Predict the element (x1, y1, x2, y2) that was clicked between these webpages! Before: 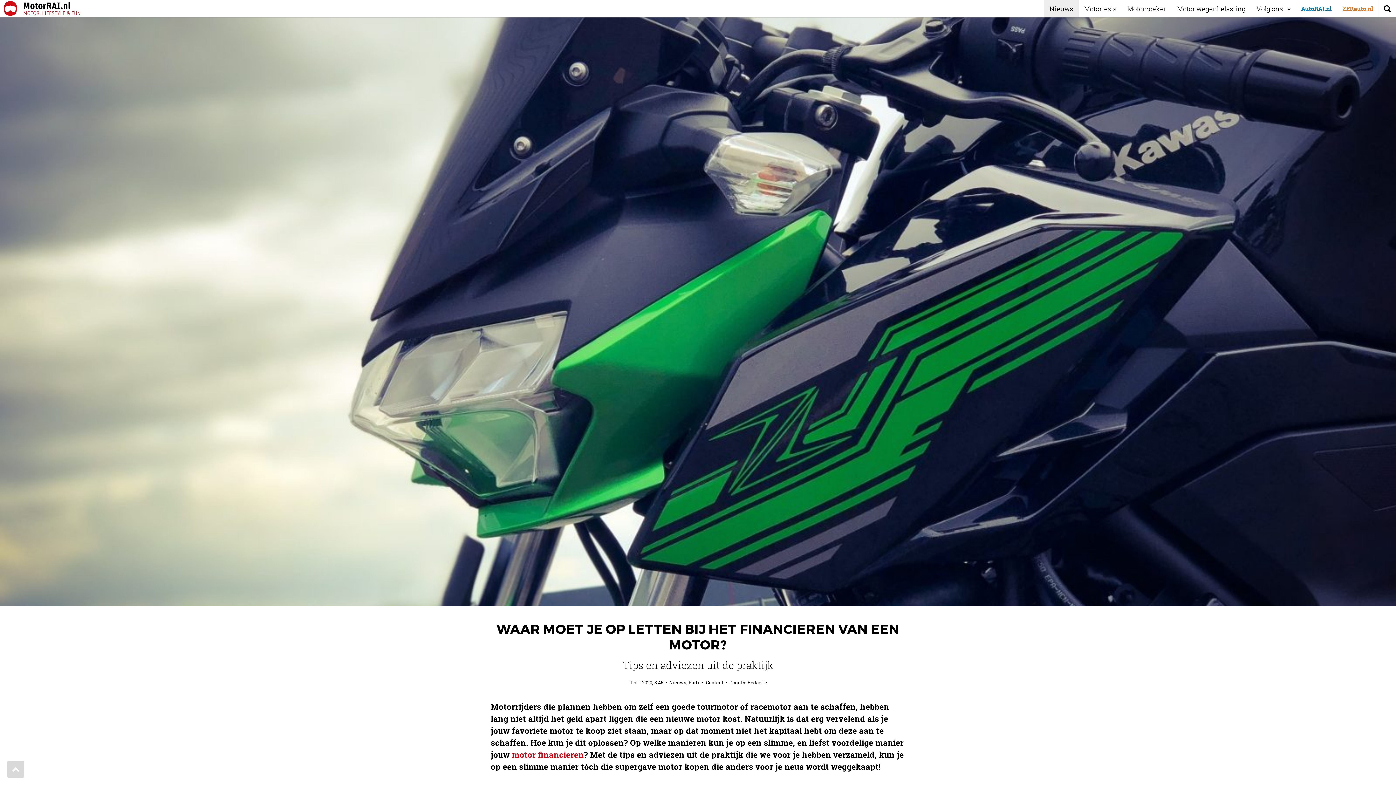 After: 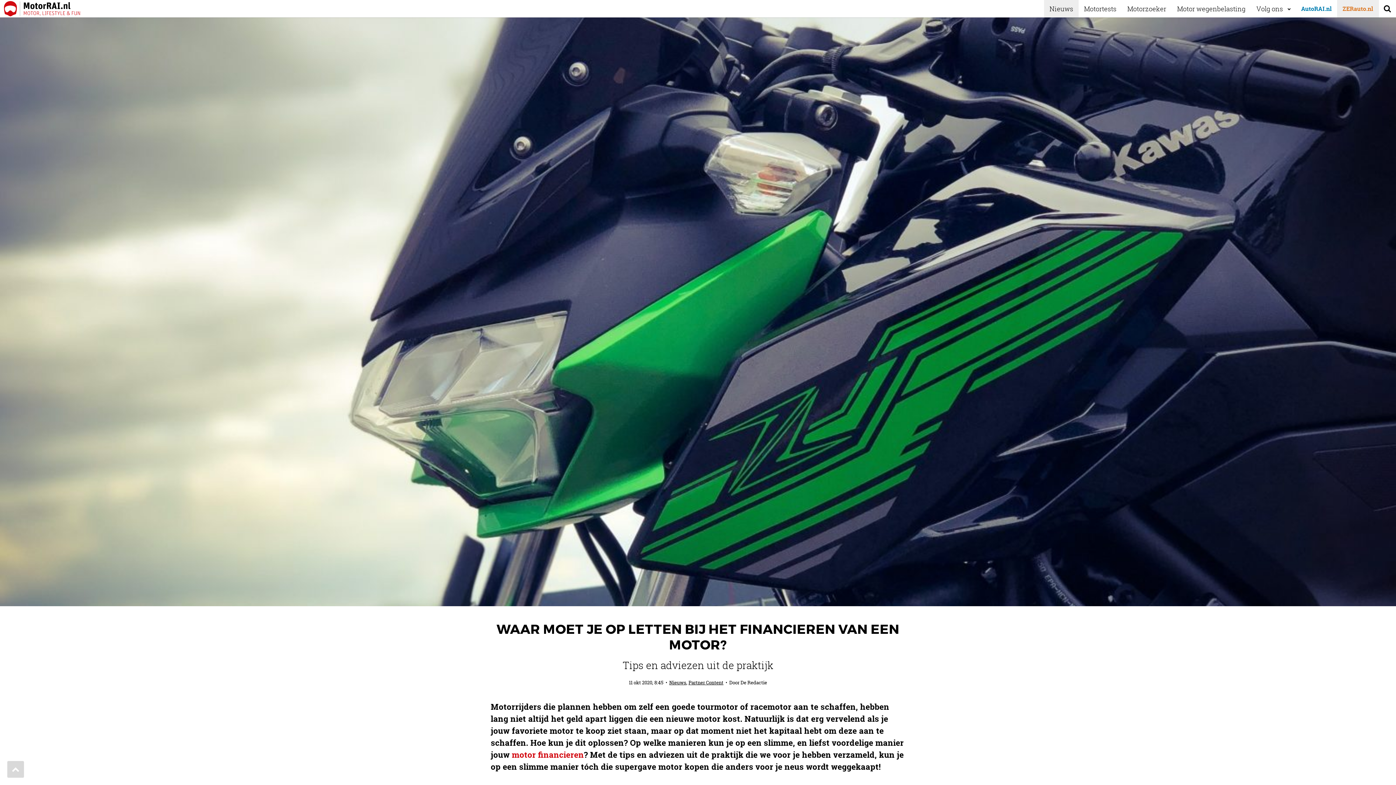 Action: label: ZERauto.nl bbox: (1337, 0, 1378, 17)